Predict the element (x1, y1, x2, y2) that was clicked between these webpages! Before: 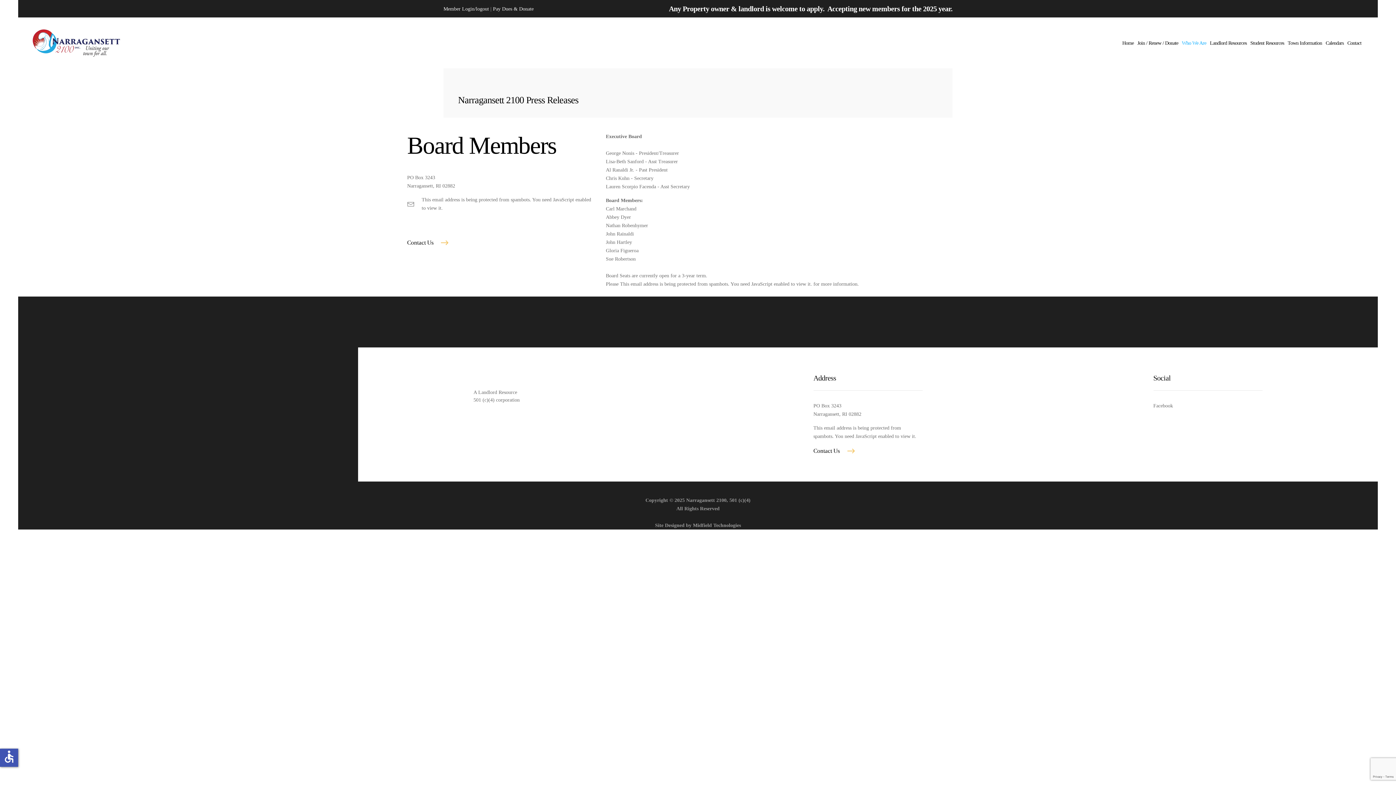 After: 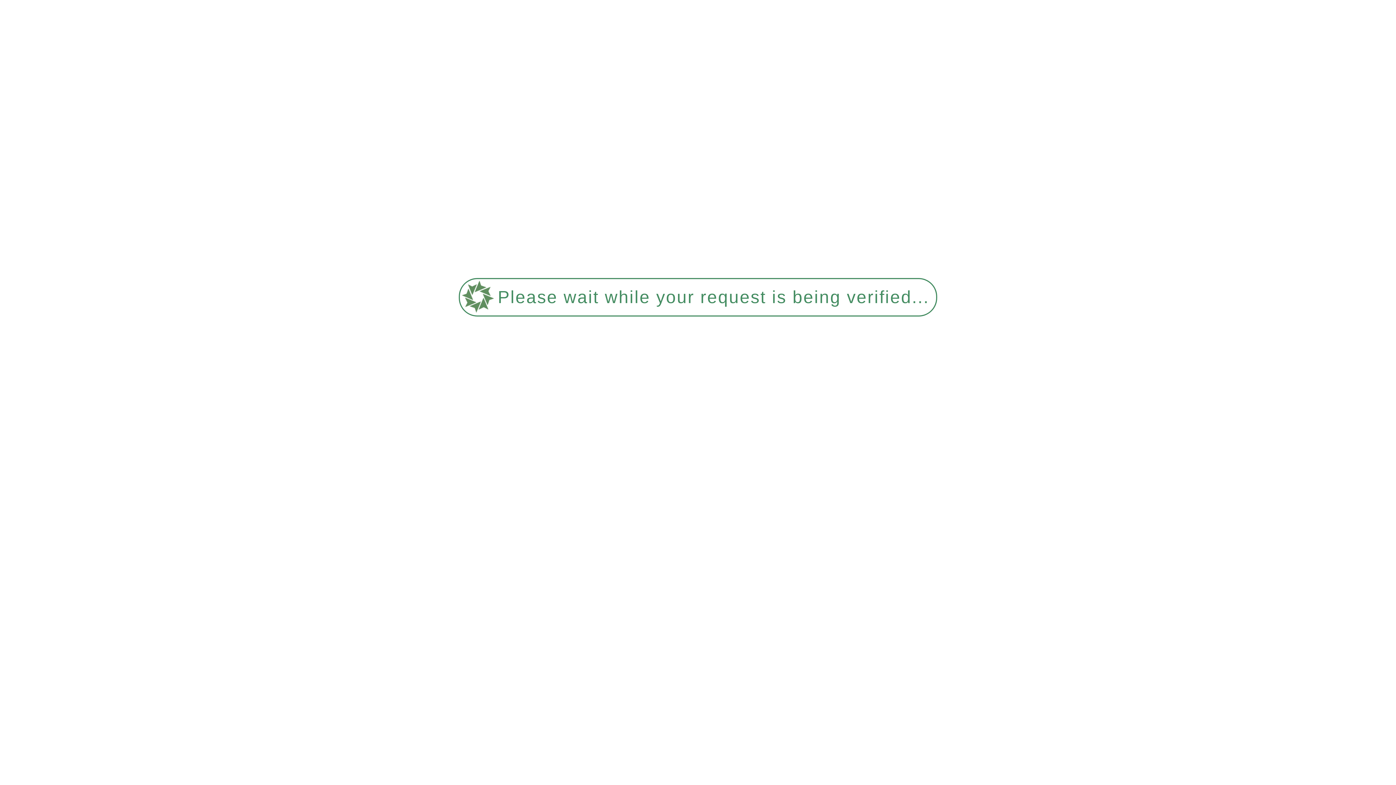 Action: label: Contact bbox: (1345, 24, 1363, 61)